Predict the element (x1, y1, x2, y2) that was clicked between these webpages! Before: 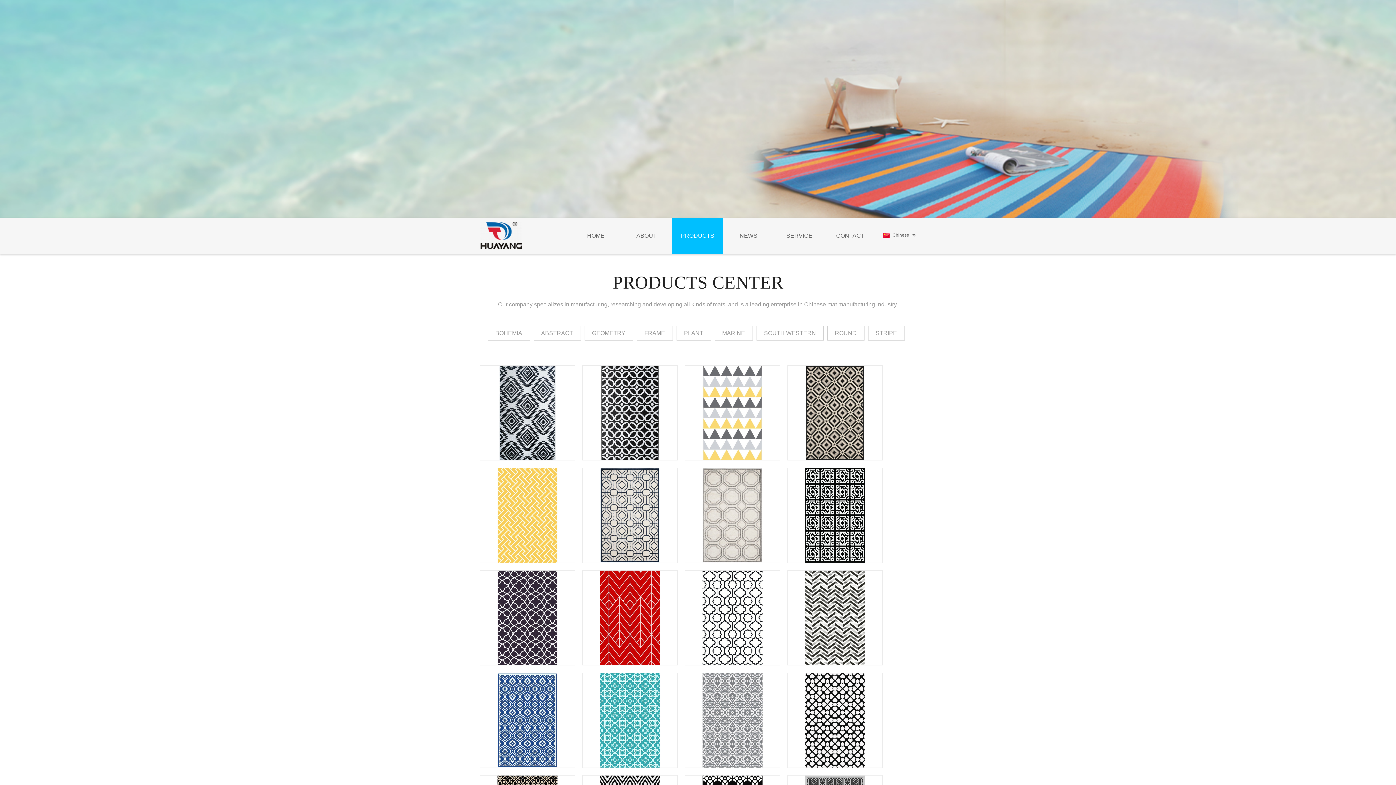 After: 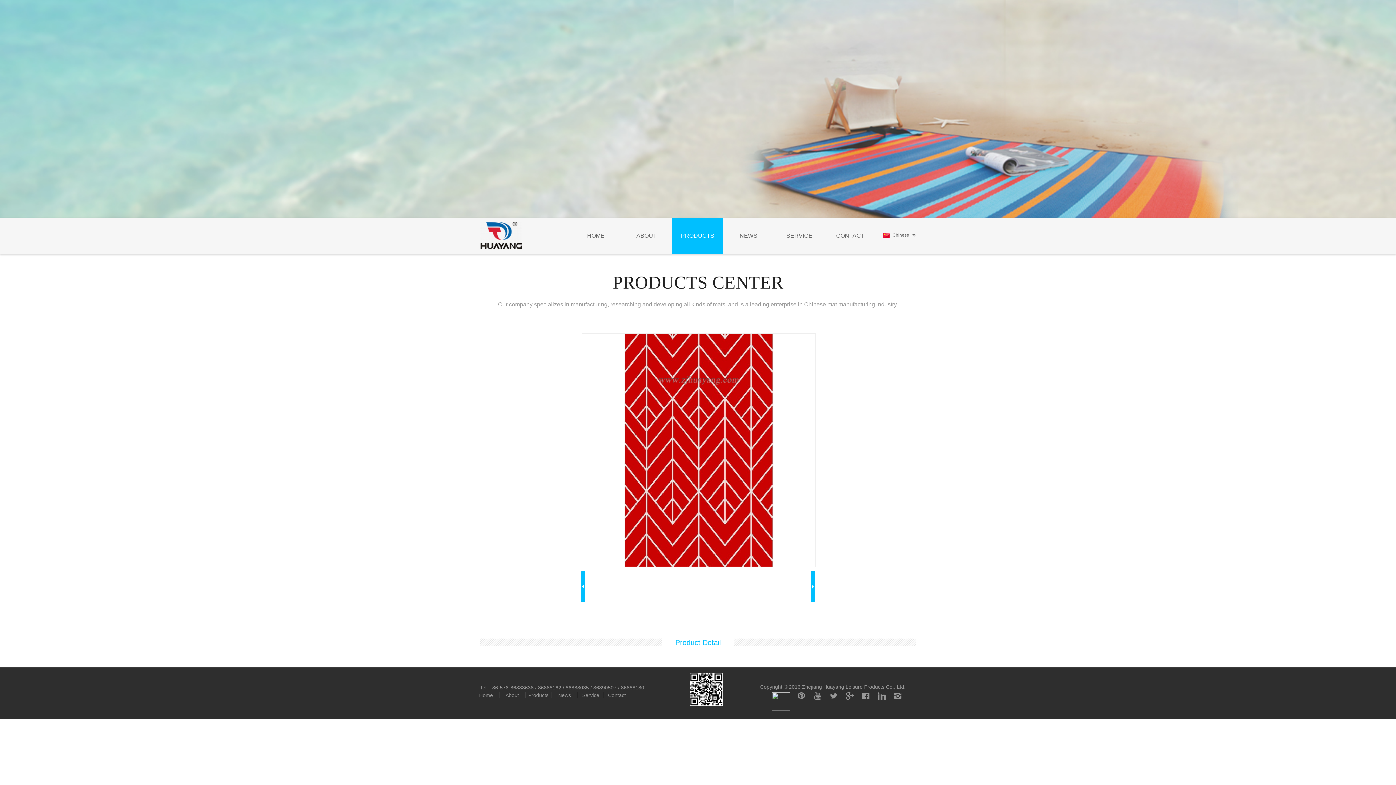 Action: bbox: (582, 661, 677, 666)